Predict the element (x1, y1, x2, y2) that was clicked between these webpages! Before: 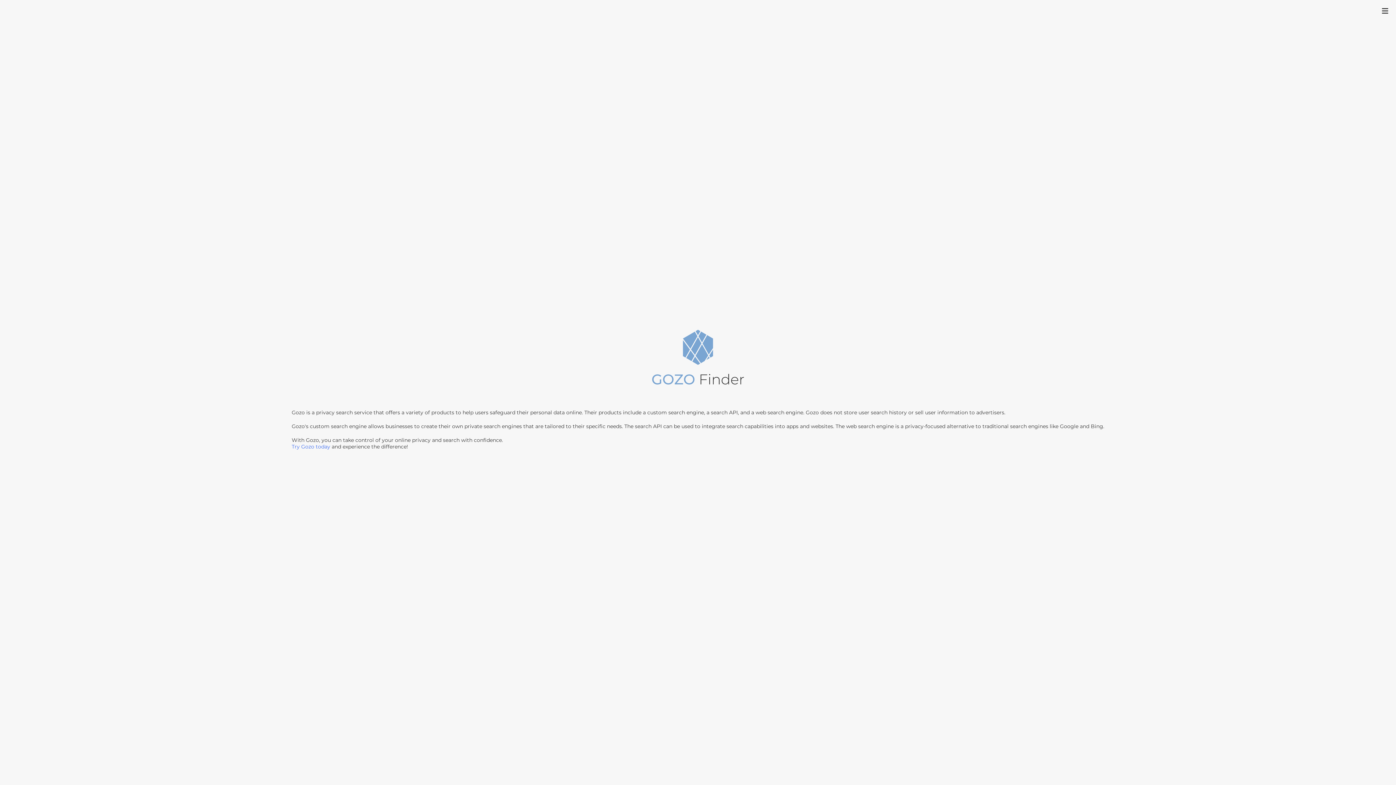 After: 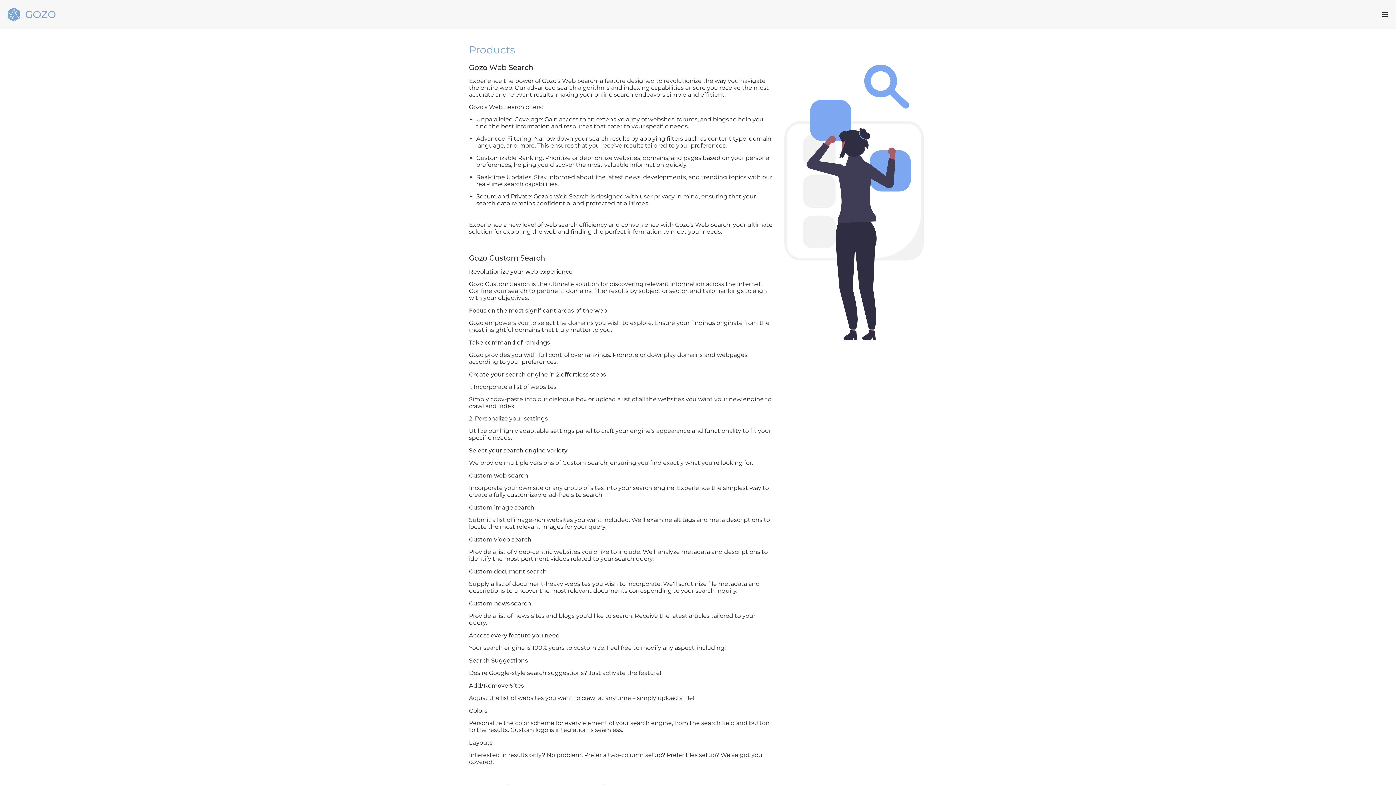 Action: label: Try Gozo today bbox: (291, 443, 330, 450)